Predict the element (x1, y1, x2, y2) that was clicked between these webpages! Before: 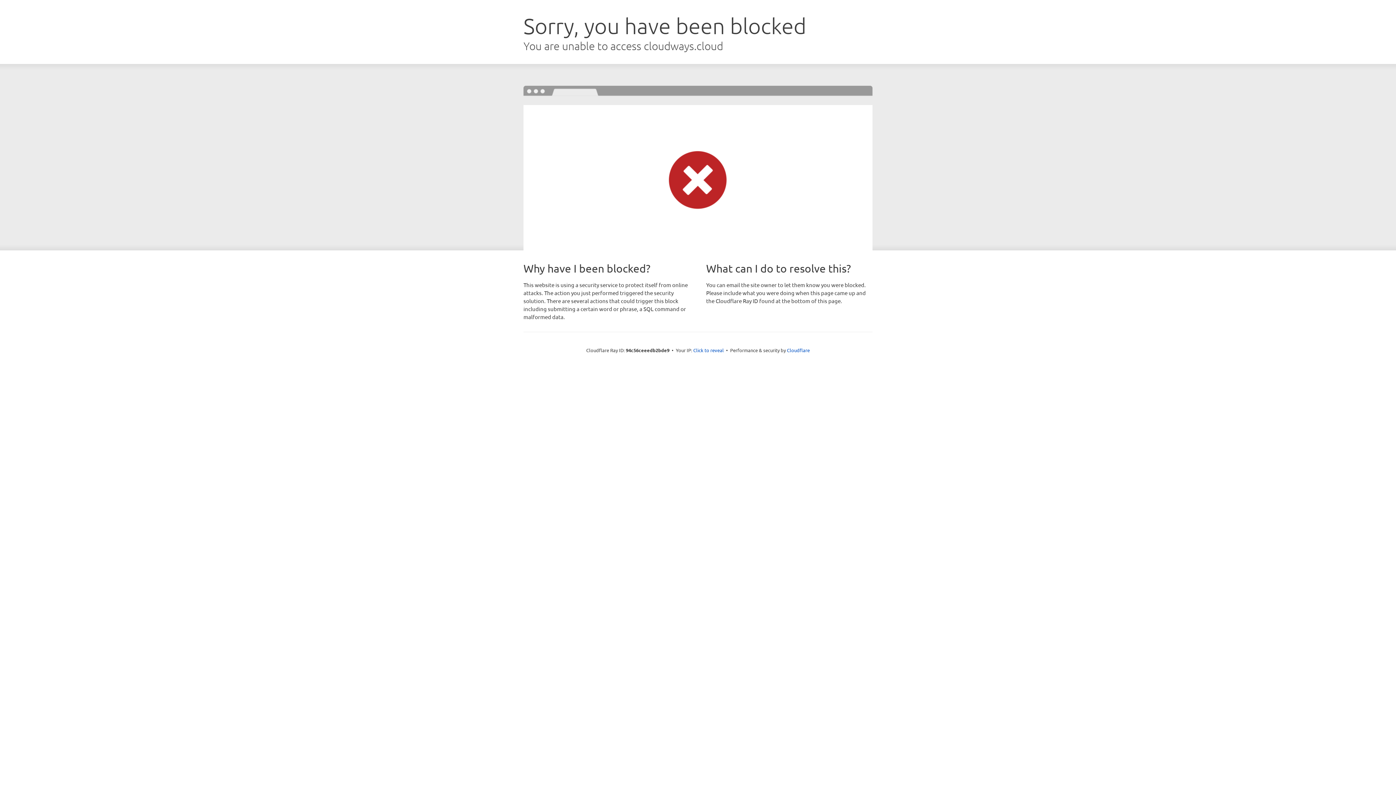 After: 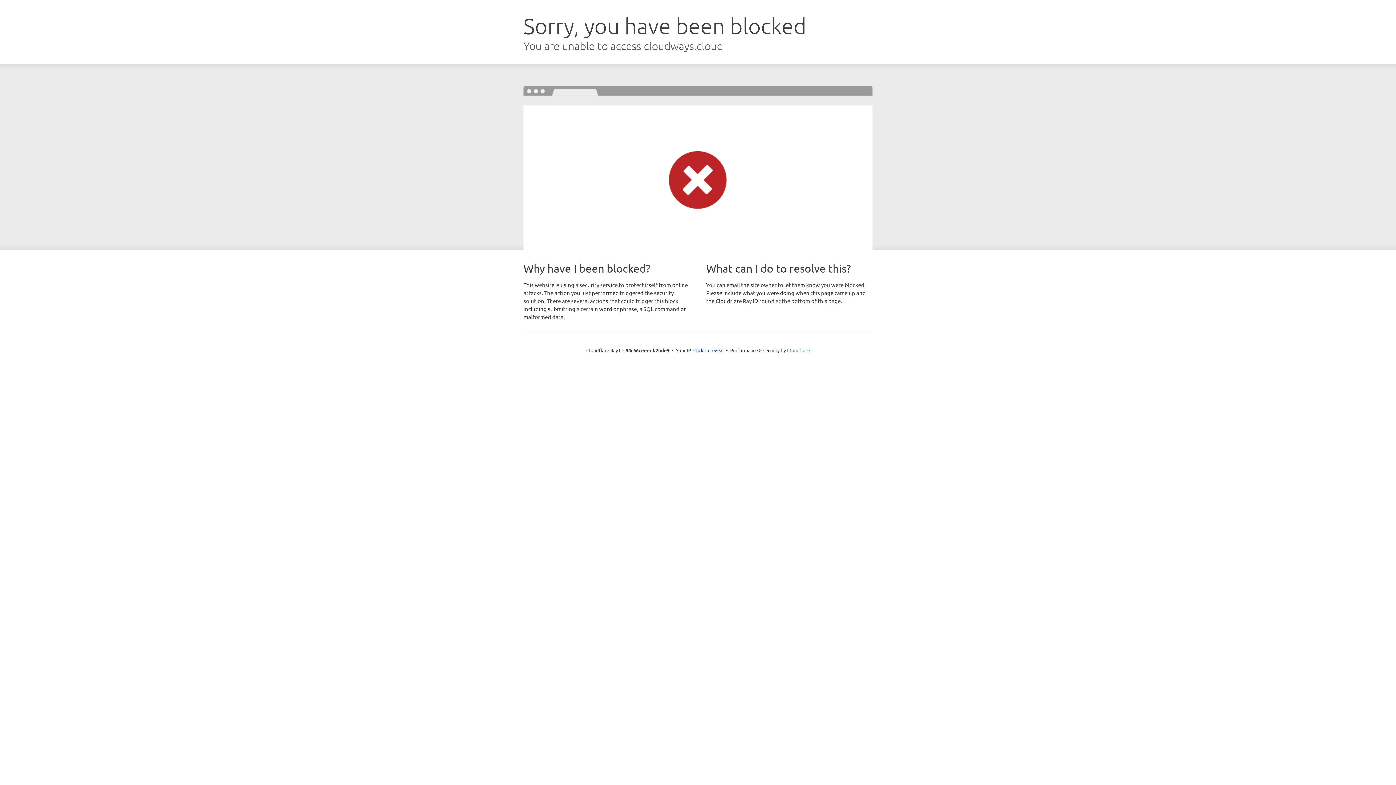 Action: bbox: (787, 347, 810, 353) label: Cloudflare